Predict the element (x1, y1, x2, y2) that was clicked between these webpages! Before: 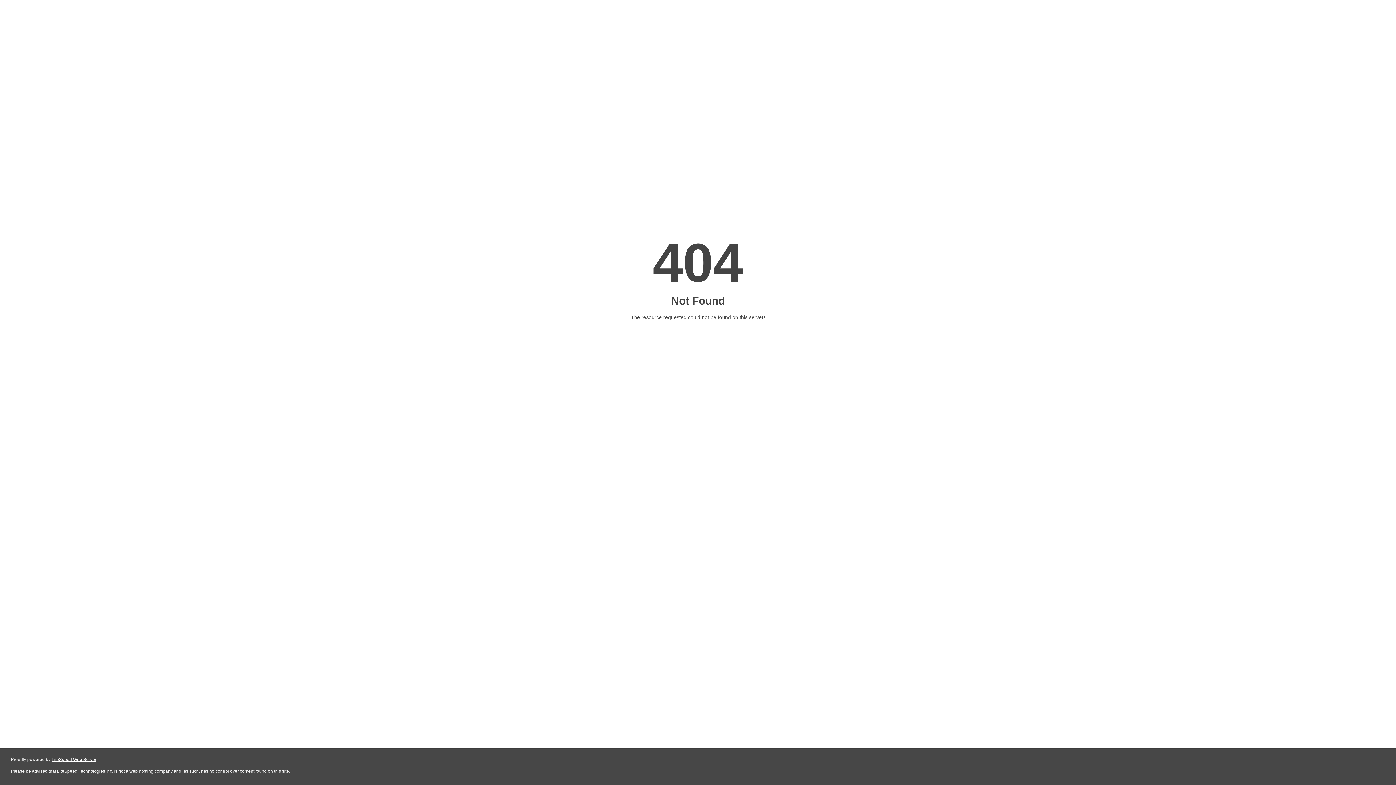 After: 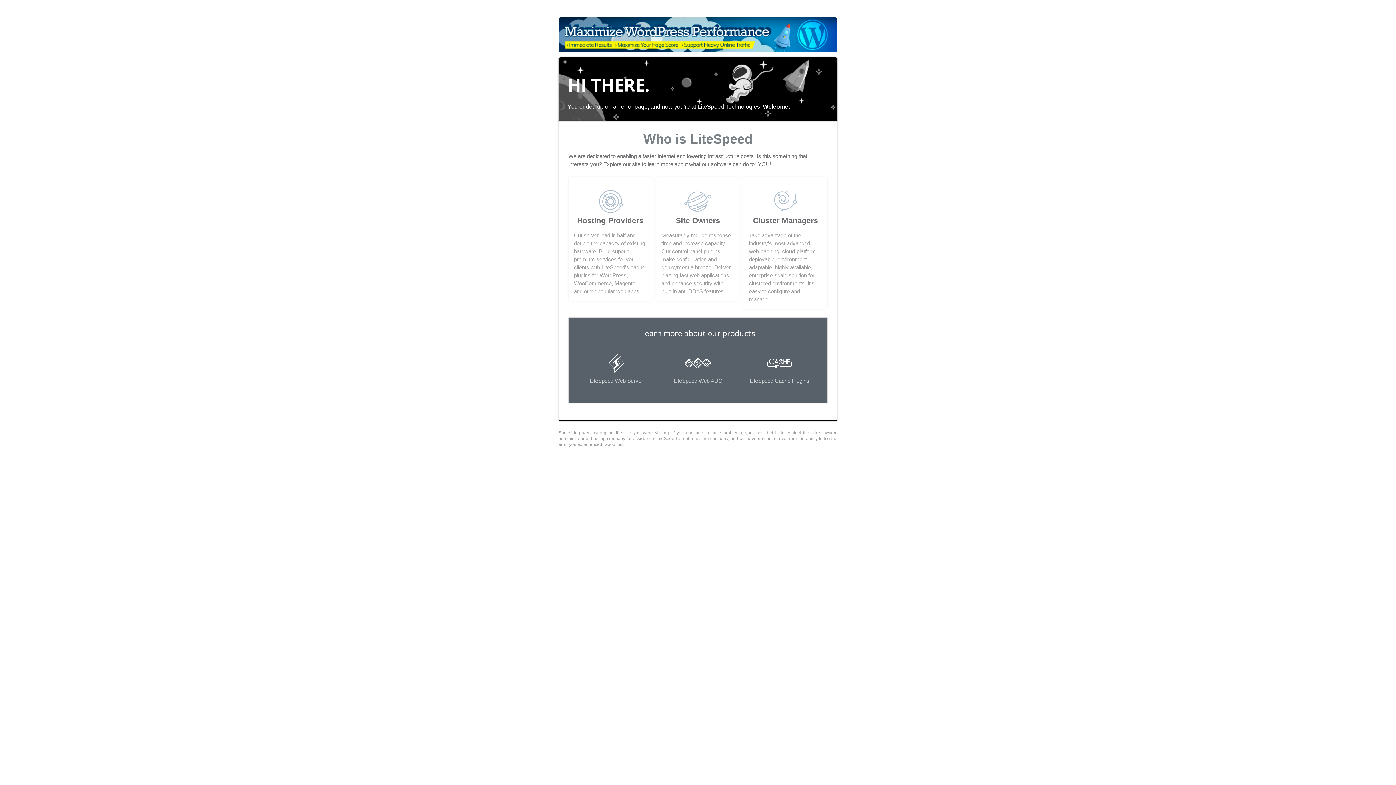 Action: bbox: (51, 757, 96, 762) label: LiteSpeed Web Server